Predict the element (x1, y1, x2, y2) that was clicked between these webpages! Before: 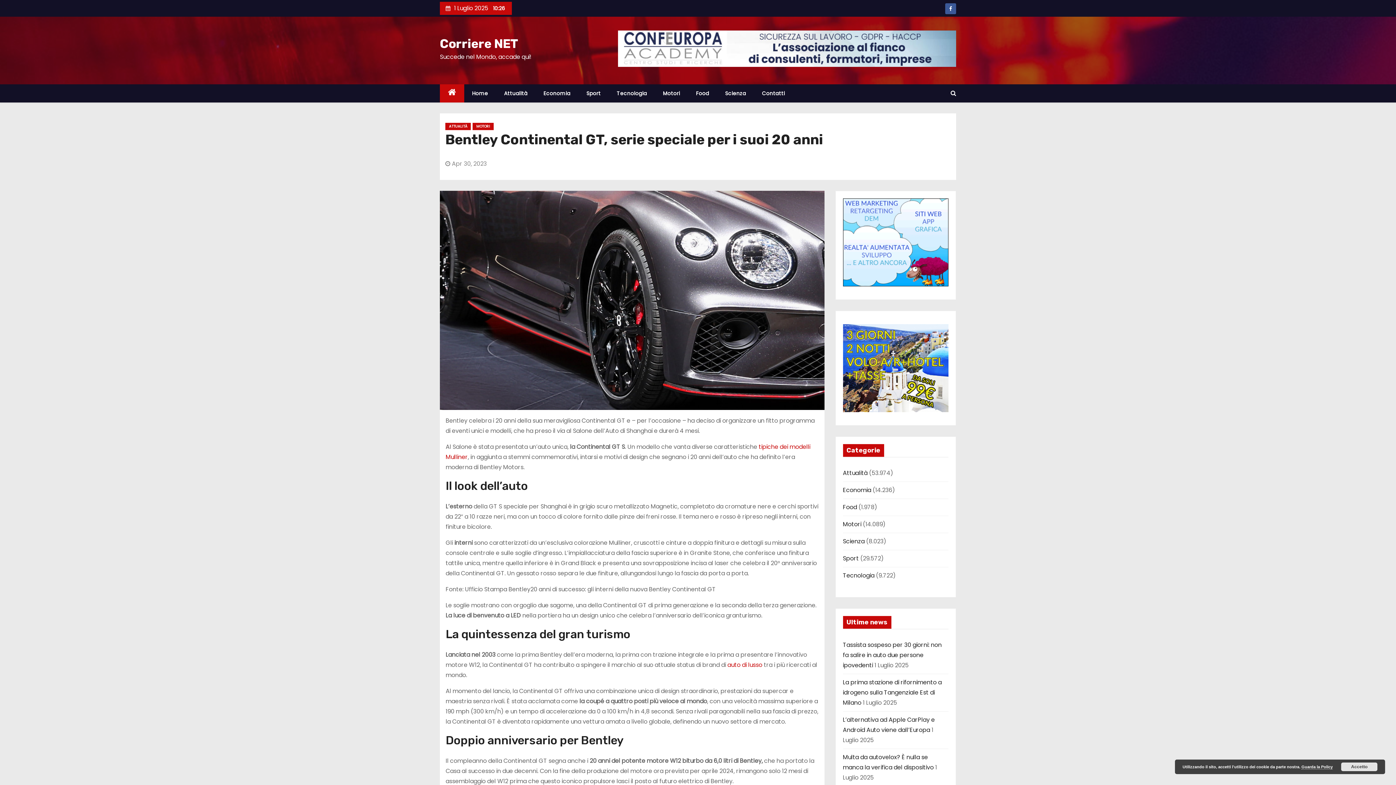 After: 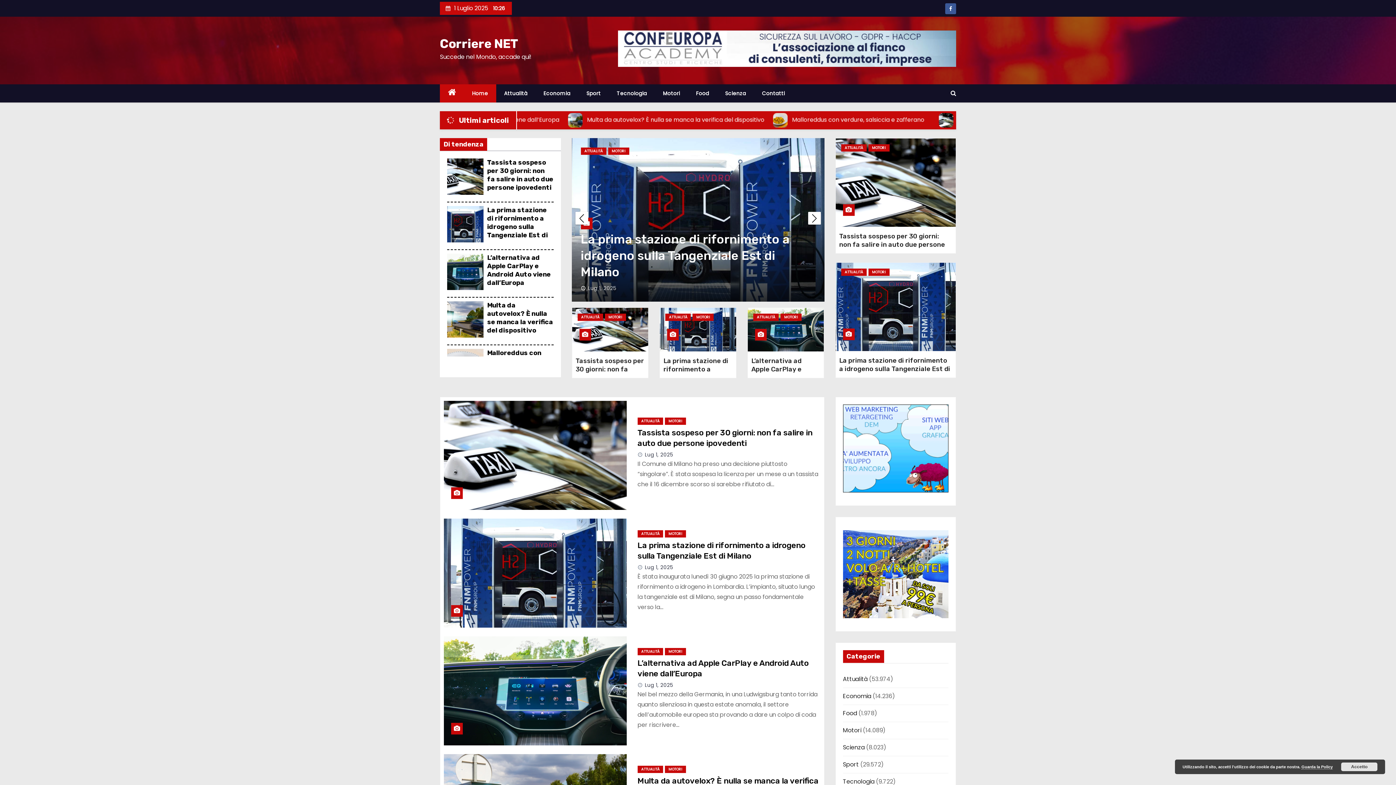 Action: label: Home bbox: (464, 84, 496, 102)